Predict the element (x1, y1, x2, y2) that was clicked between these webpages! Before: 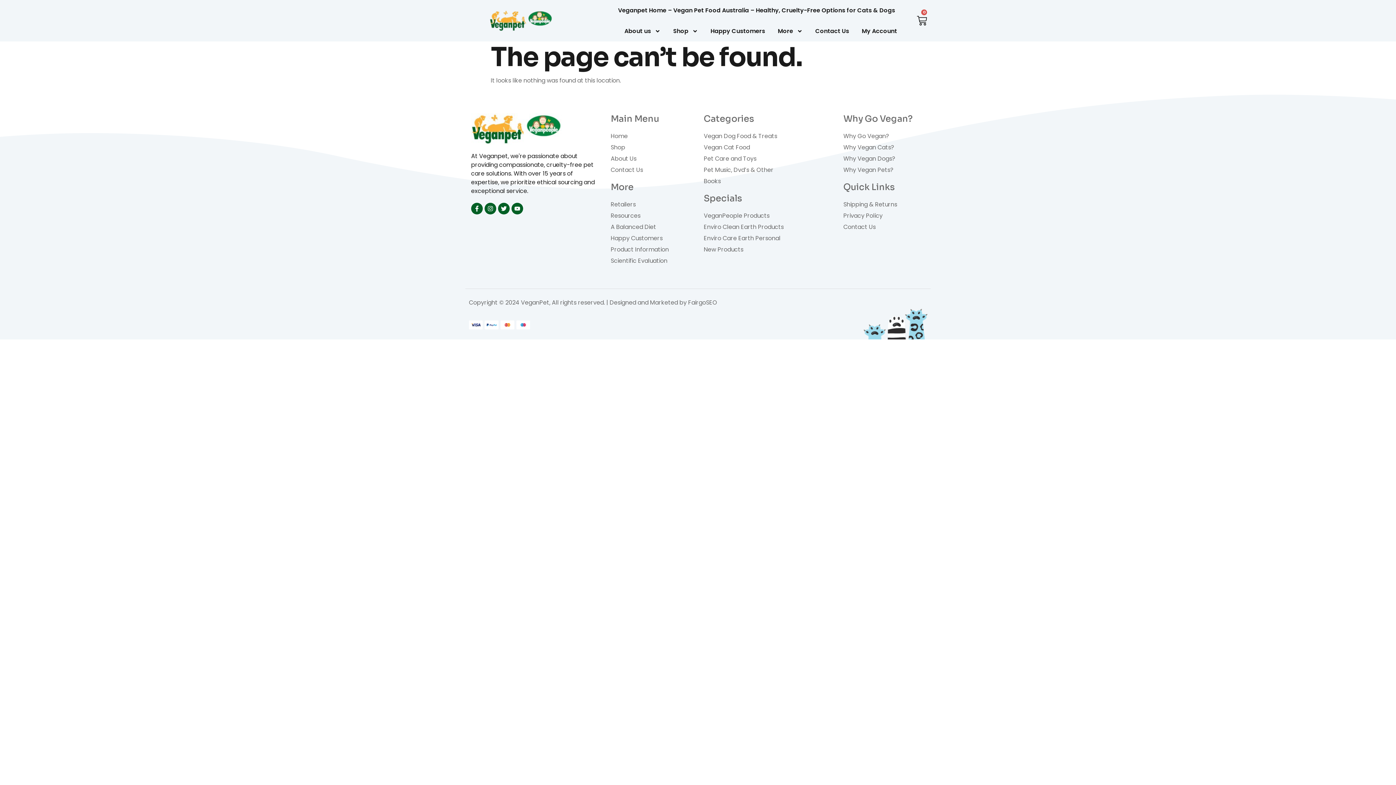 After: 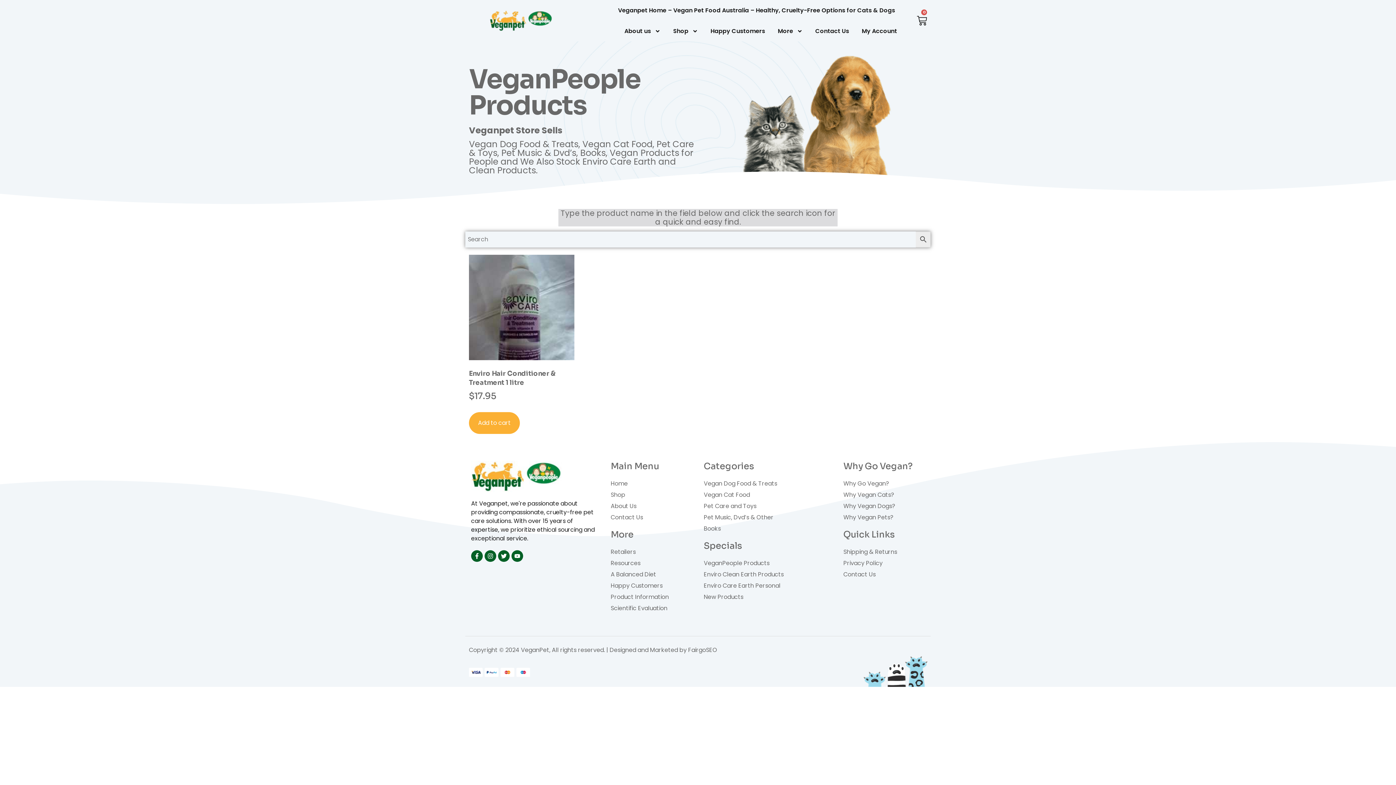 Action: bbox: (704, 211, 832, 220) label: VeganPeople Products